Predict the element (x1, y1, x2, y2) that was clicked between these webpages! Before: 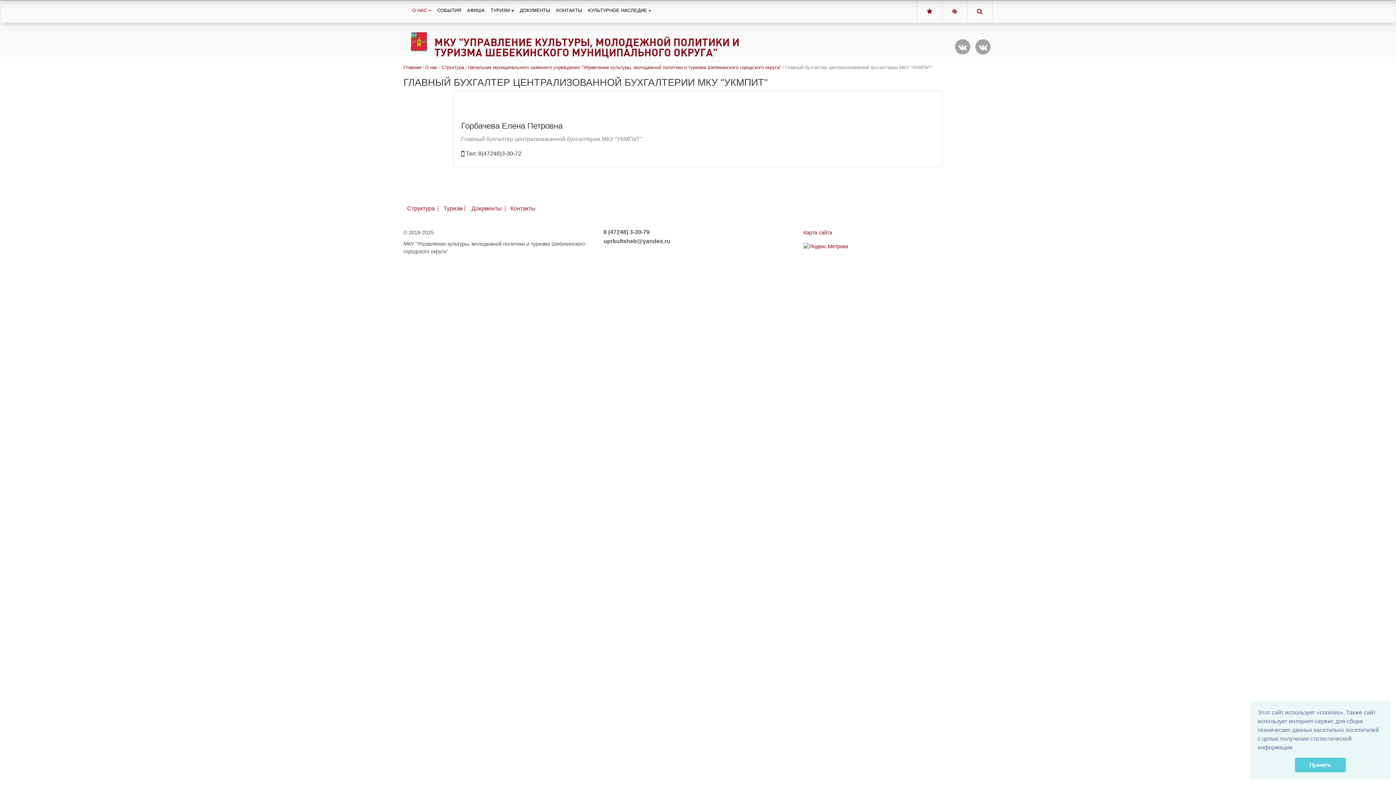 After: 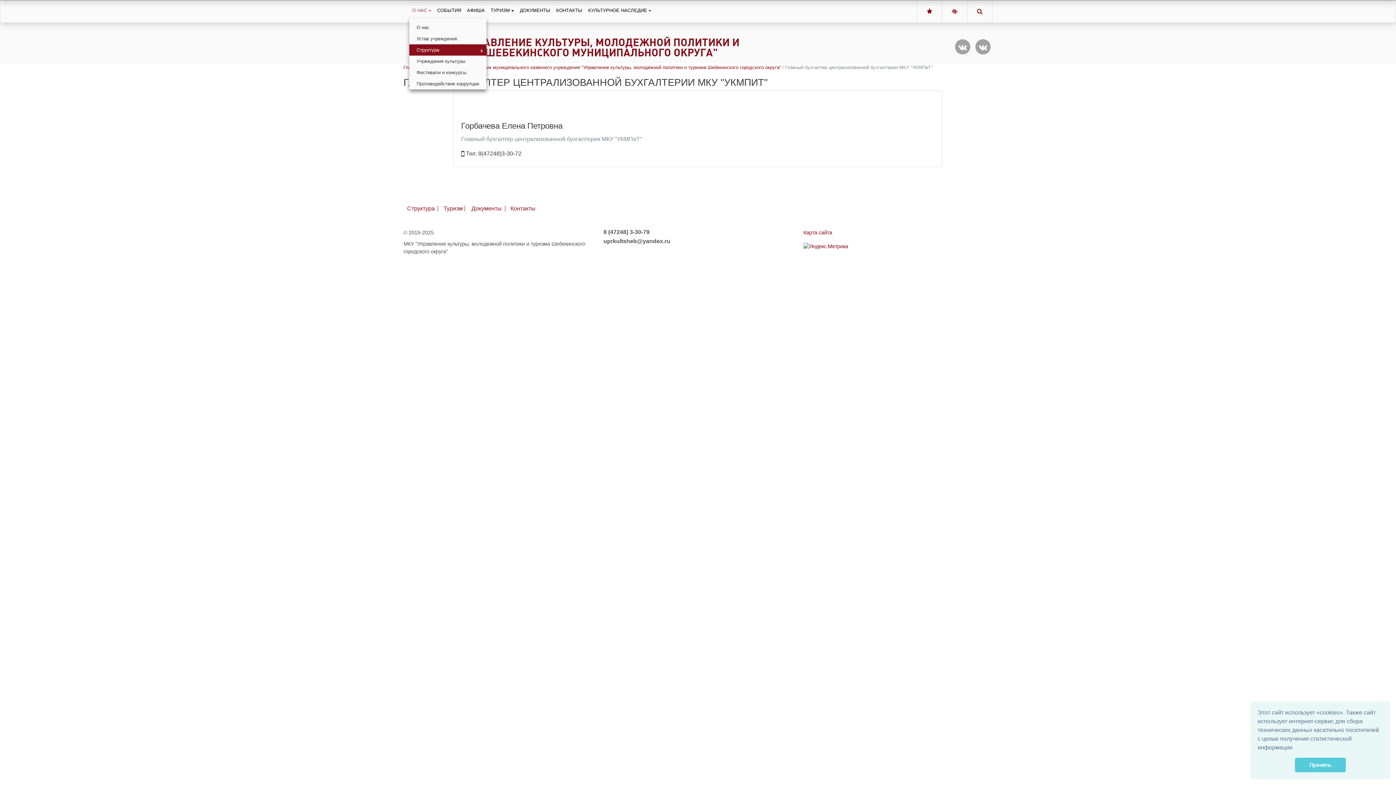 Action: label: О НАС bbox: (409, 3, 434, 17)